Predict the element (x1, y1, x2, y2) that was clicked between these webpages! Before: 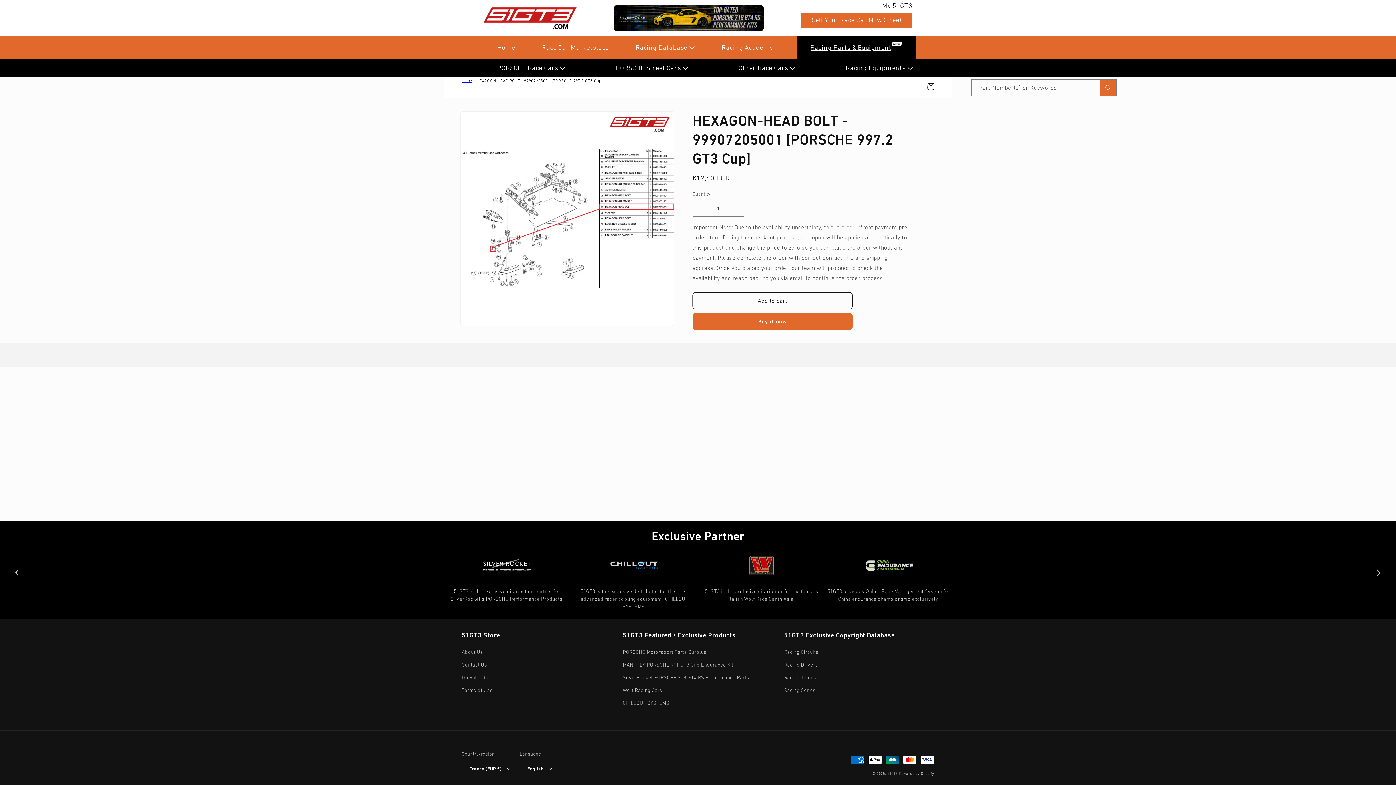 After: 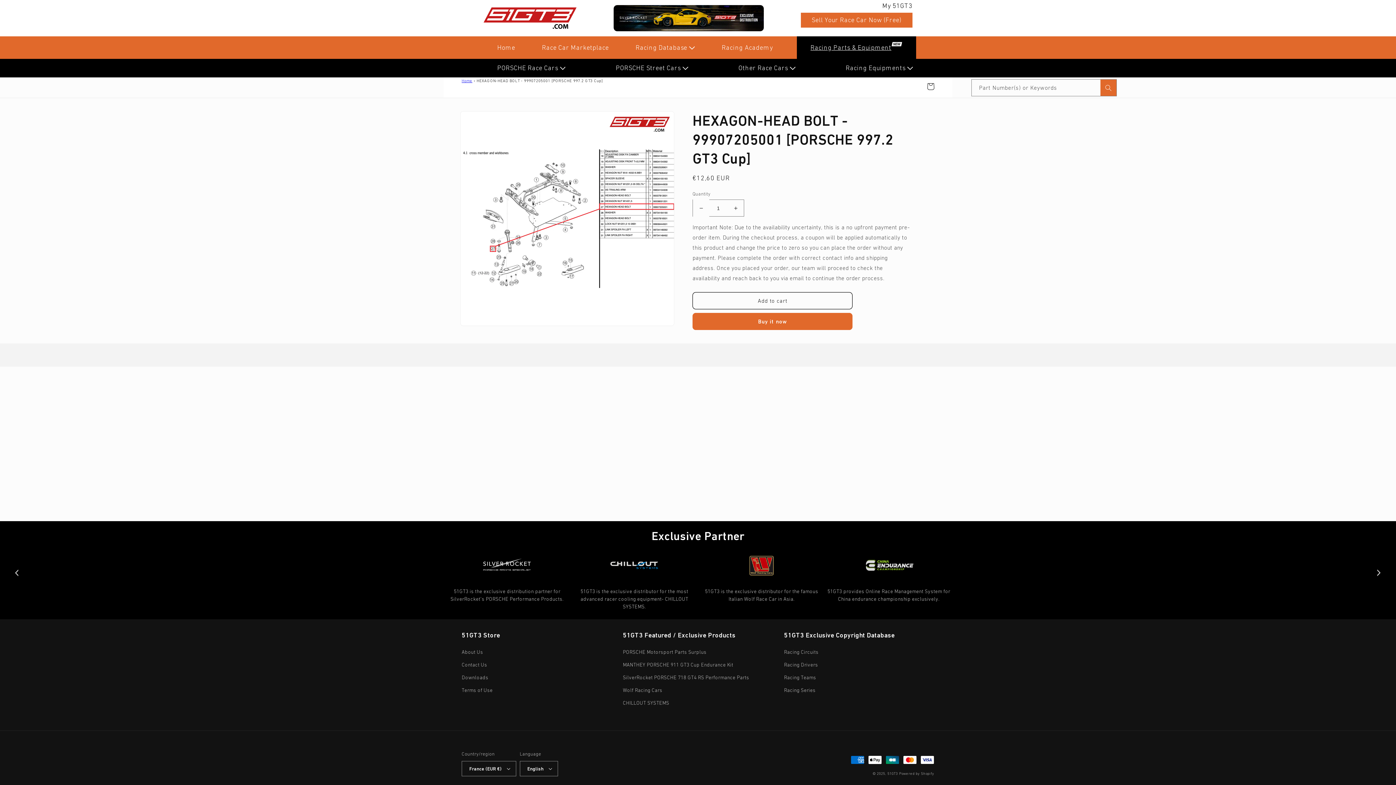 Action: bbox: (693, 199, 709, 216) label: Decrease quantity for HEXAGON-HEAD BOLT - 99907205001 [PORSCHE 997.2 GT3 Cup]